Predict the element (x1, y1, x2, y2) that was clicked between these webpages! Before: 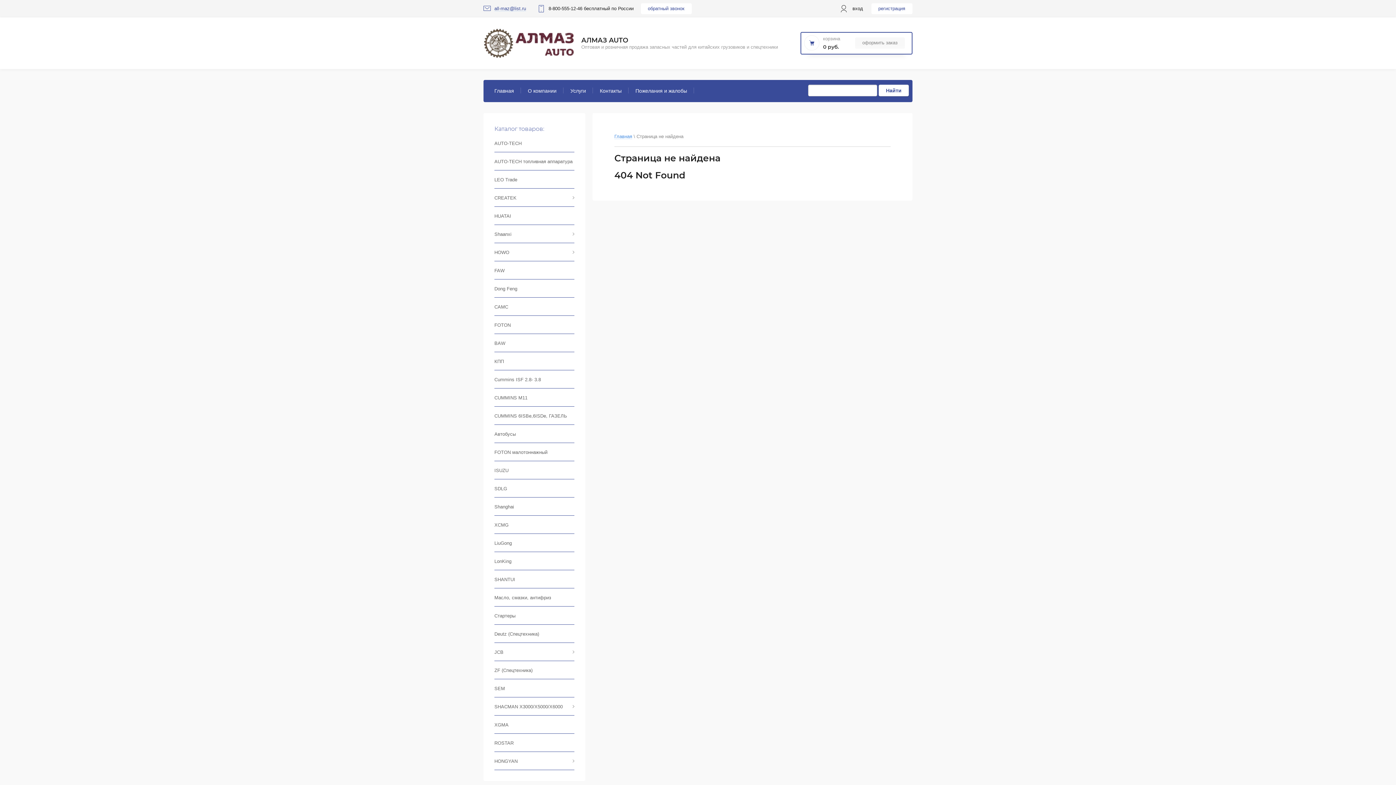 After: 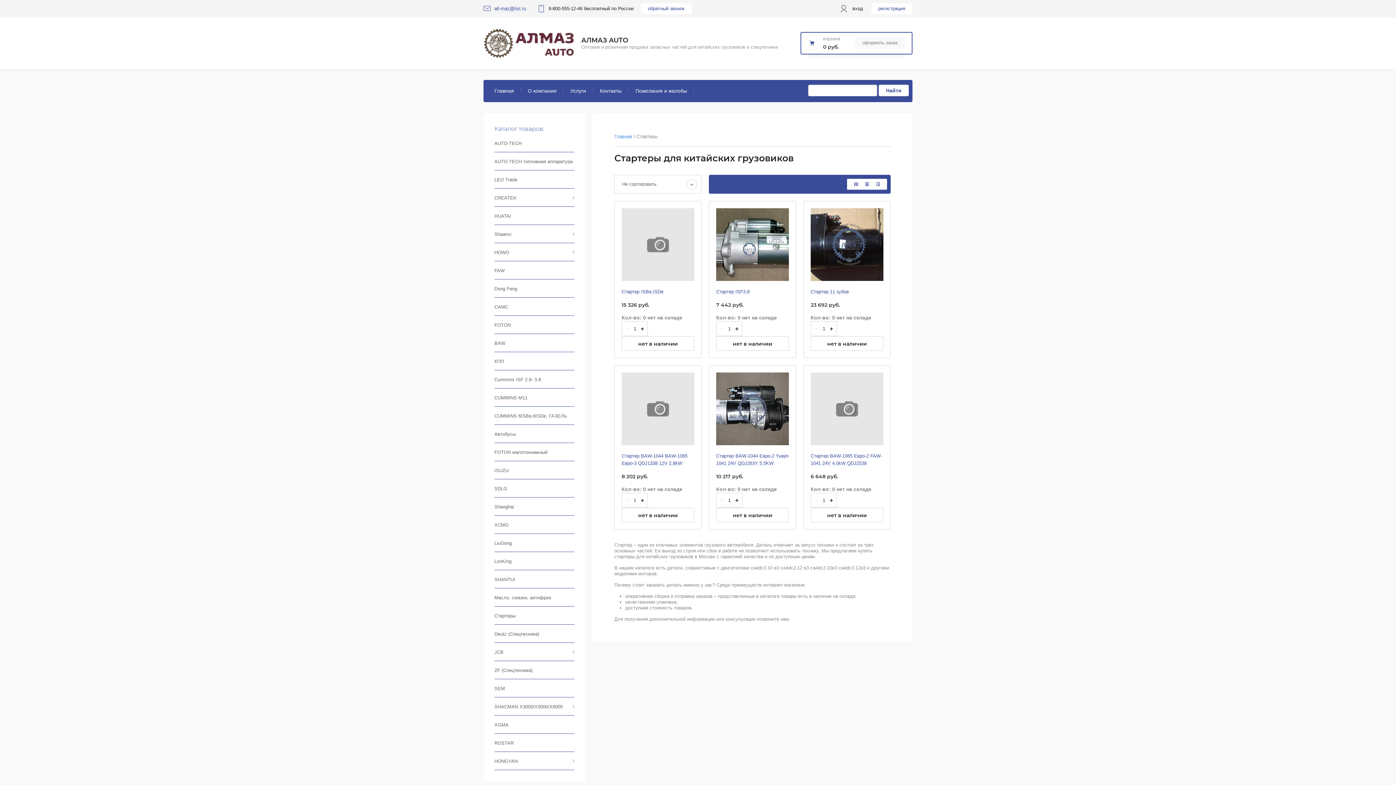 Action: label: Стартеры bbox: (483, 606, 585, 625)